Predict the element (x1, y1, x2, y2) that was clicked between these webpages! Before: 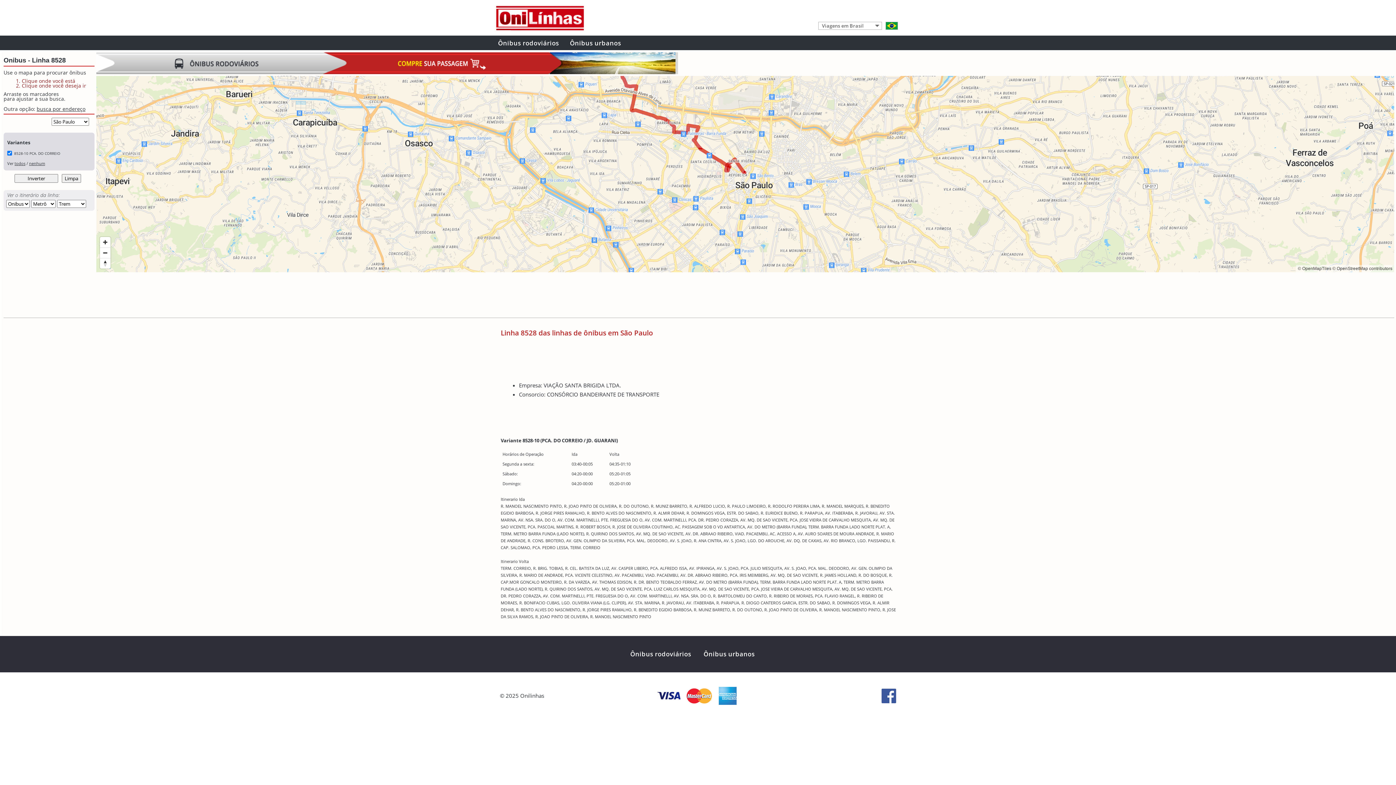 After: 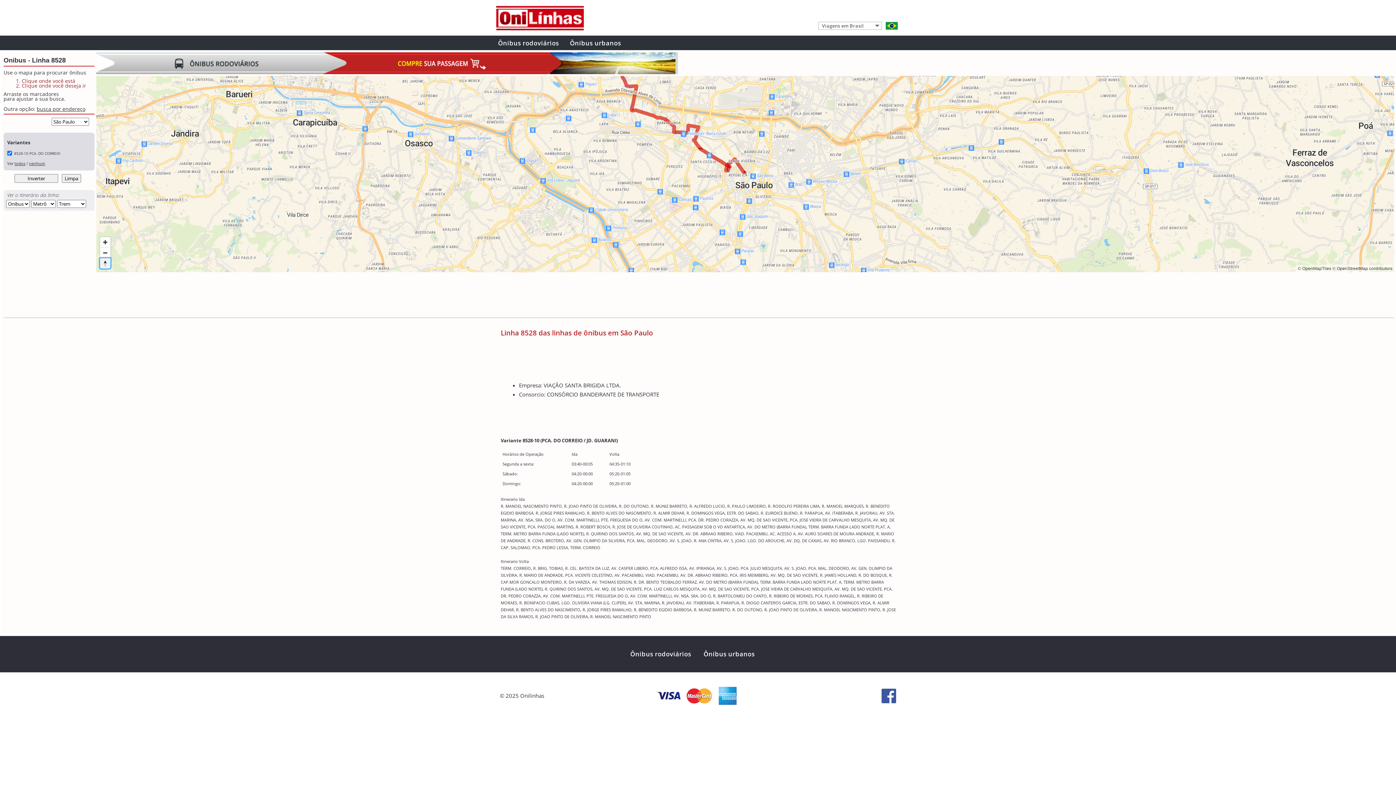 Action: bbox: (100, 258, 110, 268) label: Reset bearing to north